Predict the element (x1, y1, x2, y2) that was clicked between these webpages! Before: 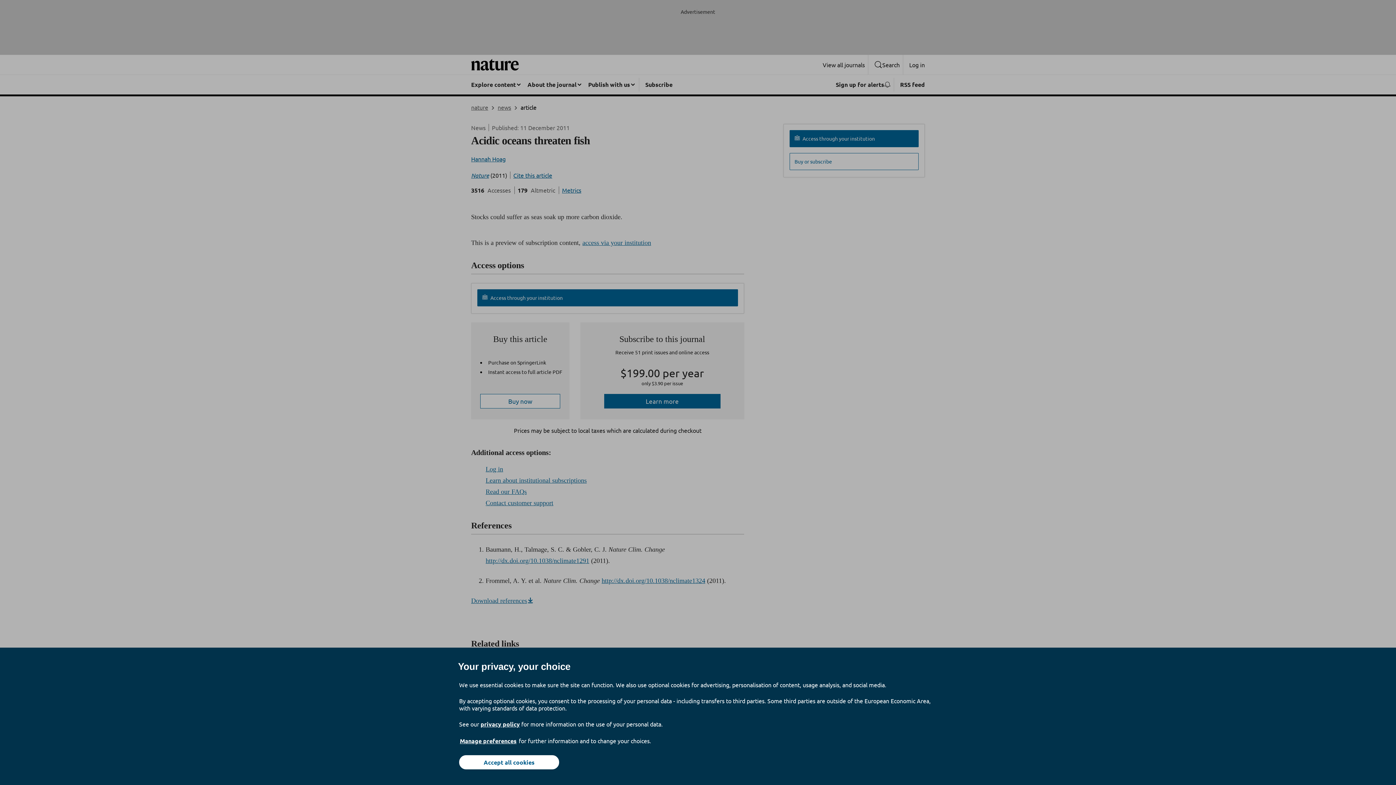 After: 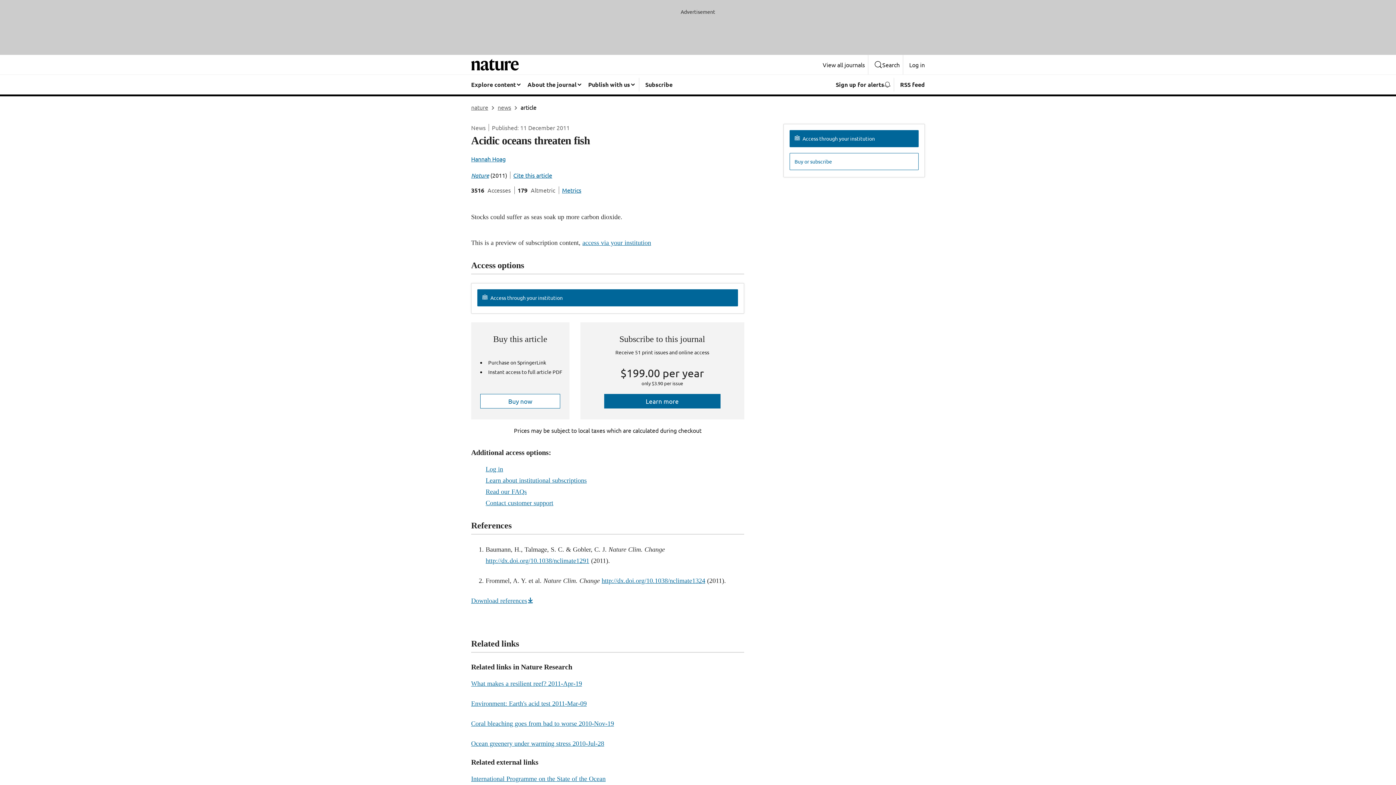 Action: label: Accept all cookies bbox: (459, 755, 559, 769)